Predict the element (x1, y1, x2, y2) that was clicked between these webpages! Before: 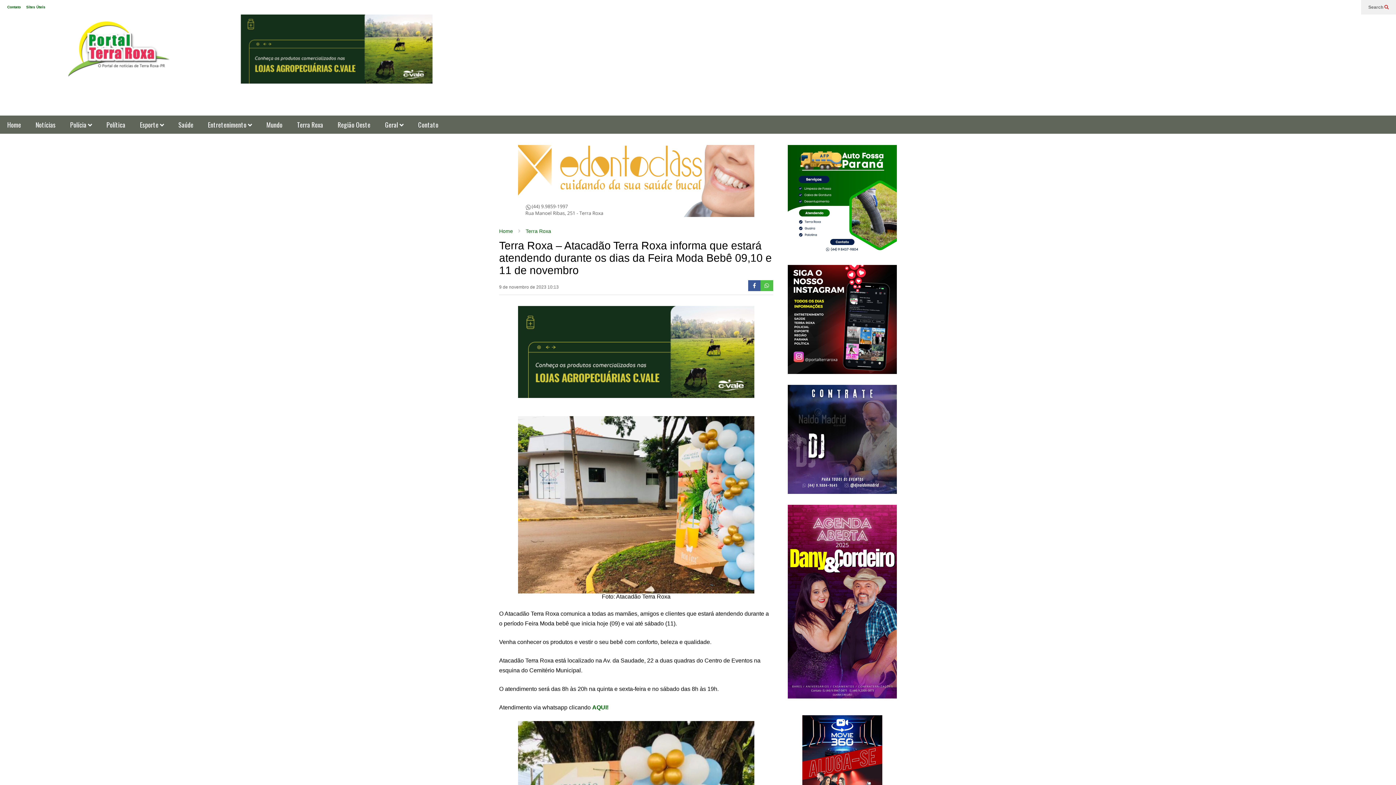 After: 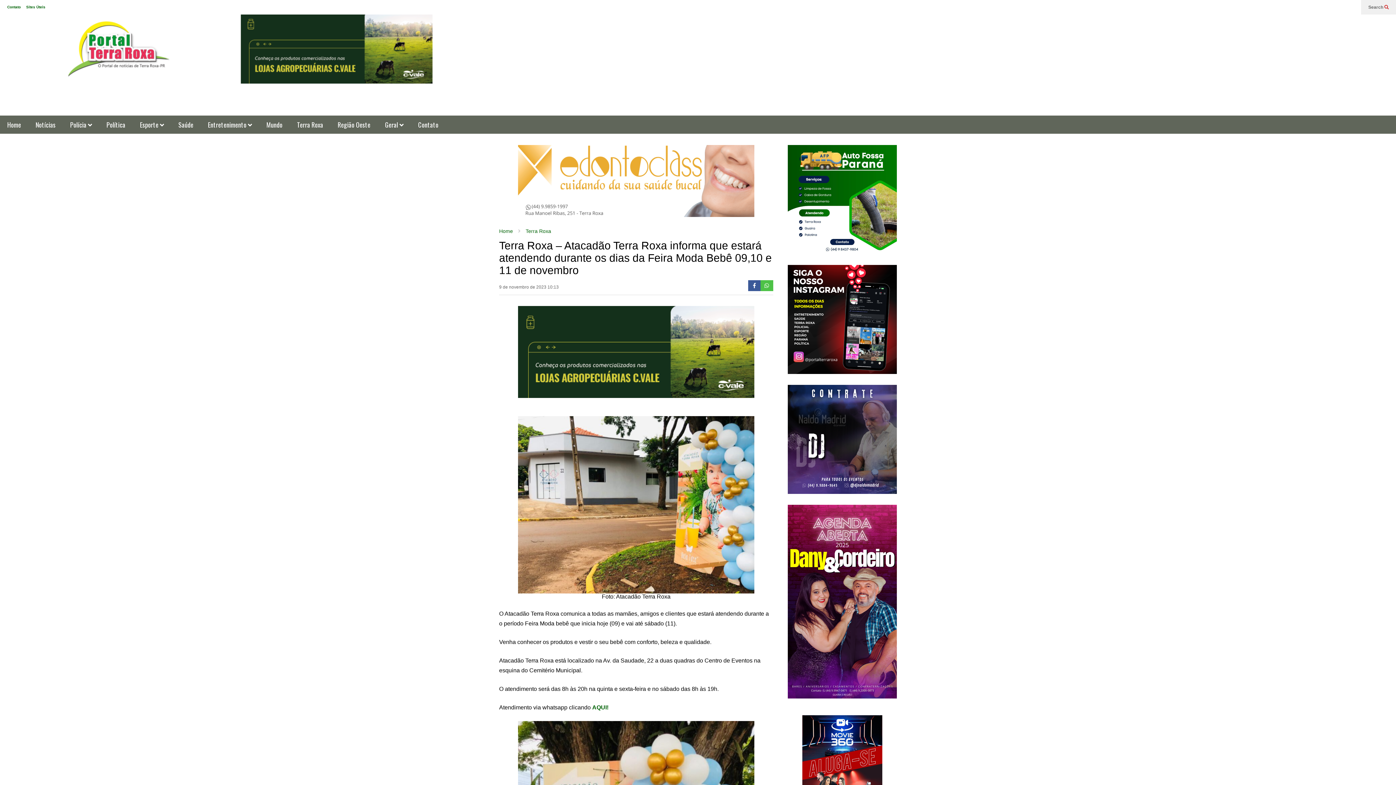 Action: bbox: (499, 284, 558, 294) label: 9 de novembro de 2023 10:13